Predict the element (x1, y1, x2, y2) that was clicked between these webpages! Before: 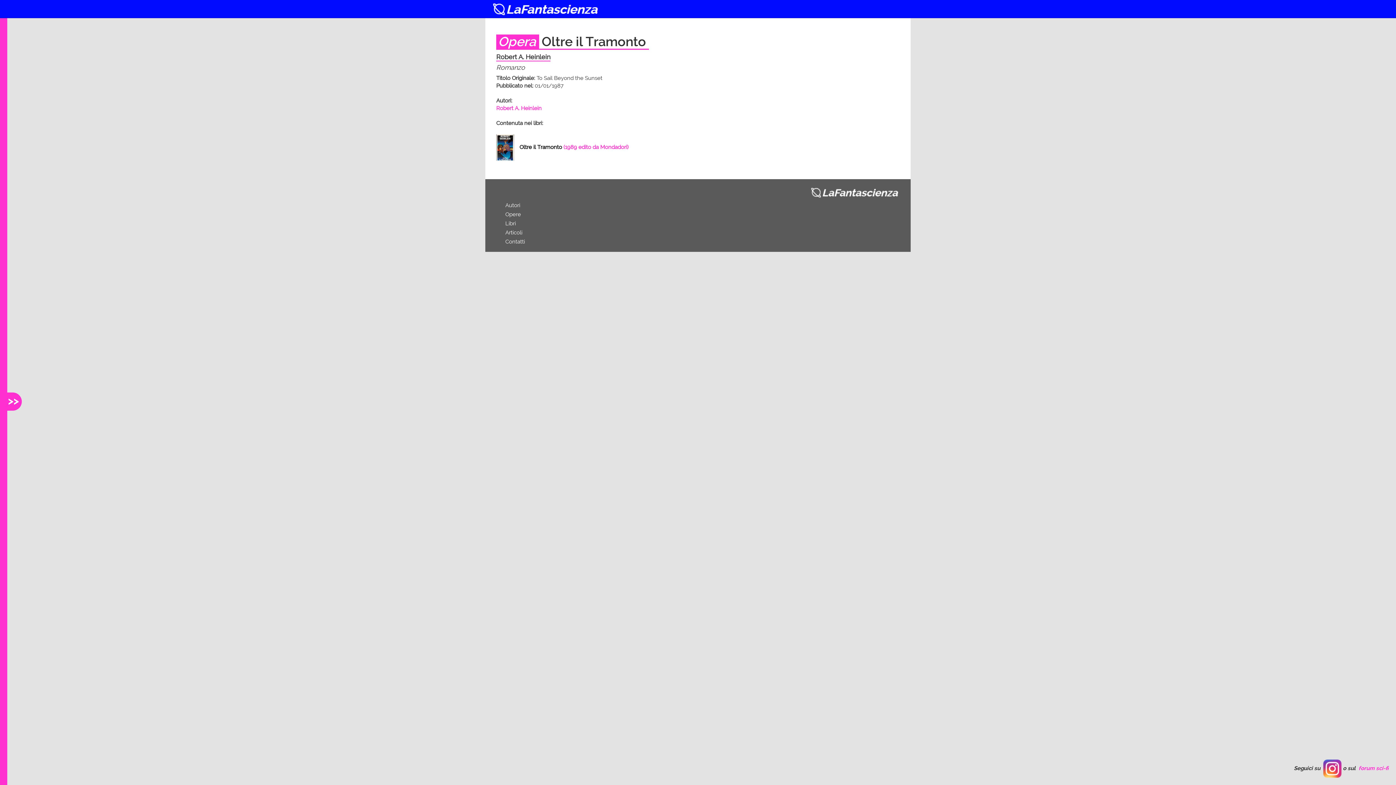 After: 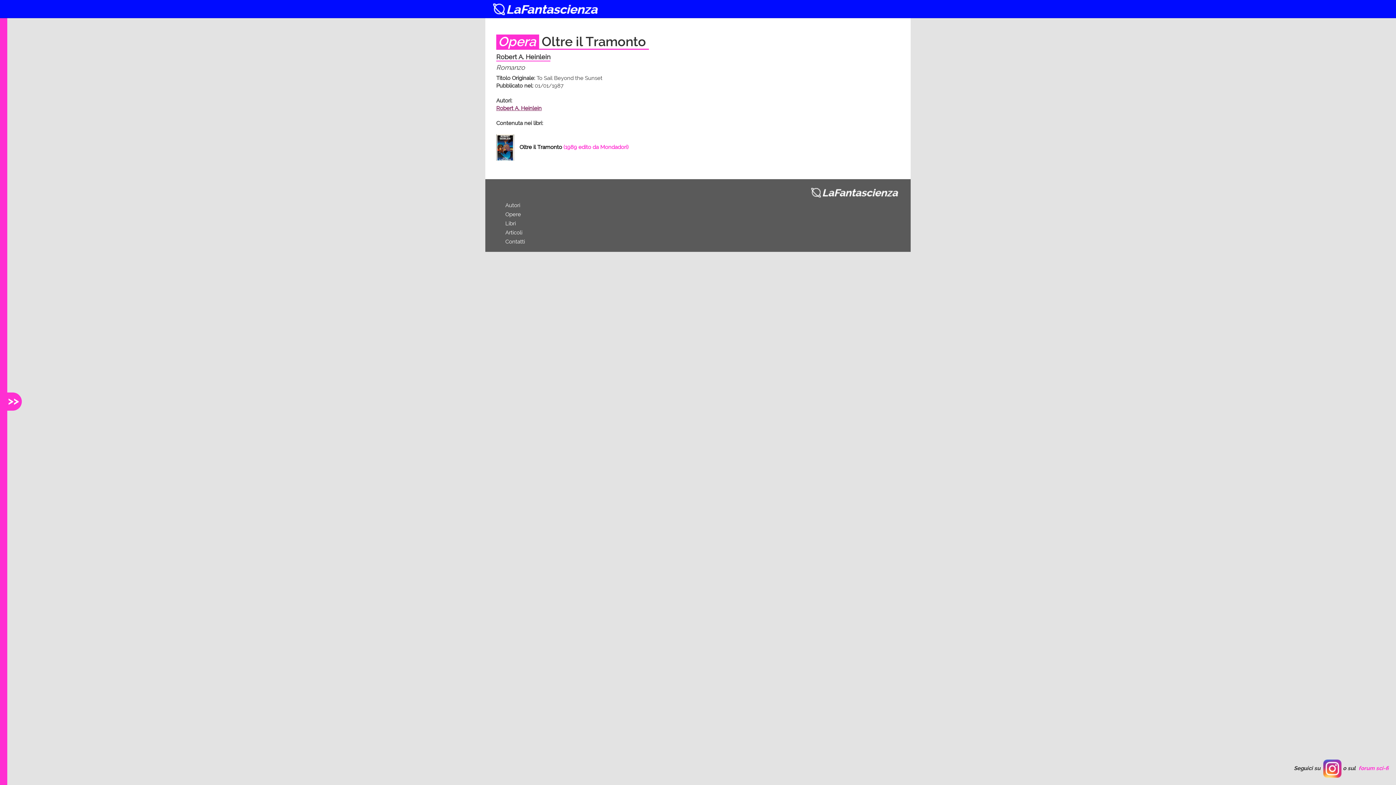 Action: label: Robert A. Heinlein bbox: (496, 105, 541, 111)